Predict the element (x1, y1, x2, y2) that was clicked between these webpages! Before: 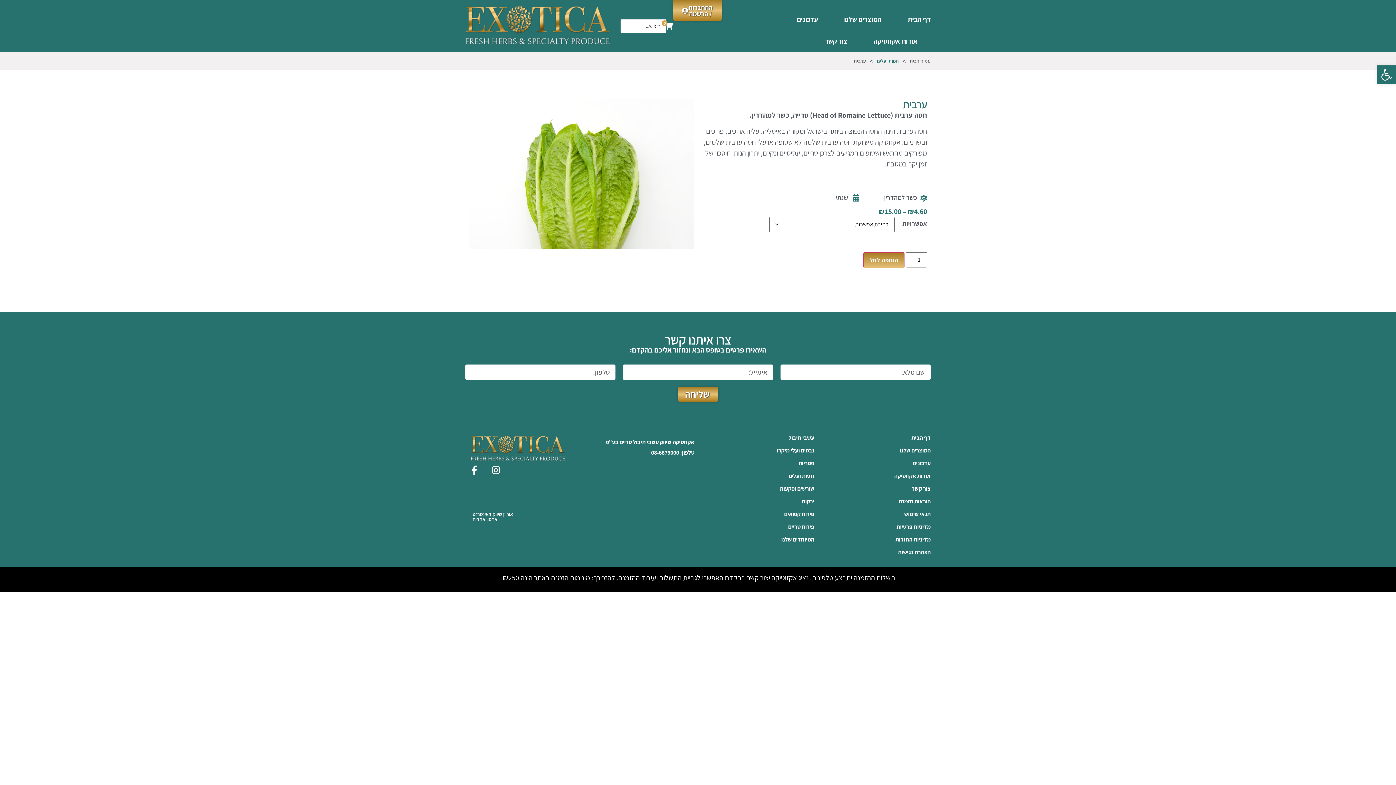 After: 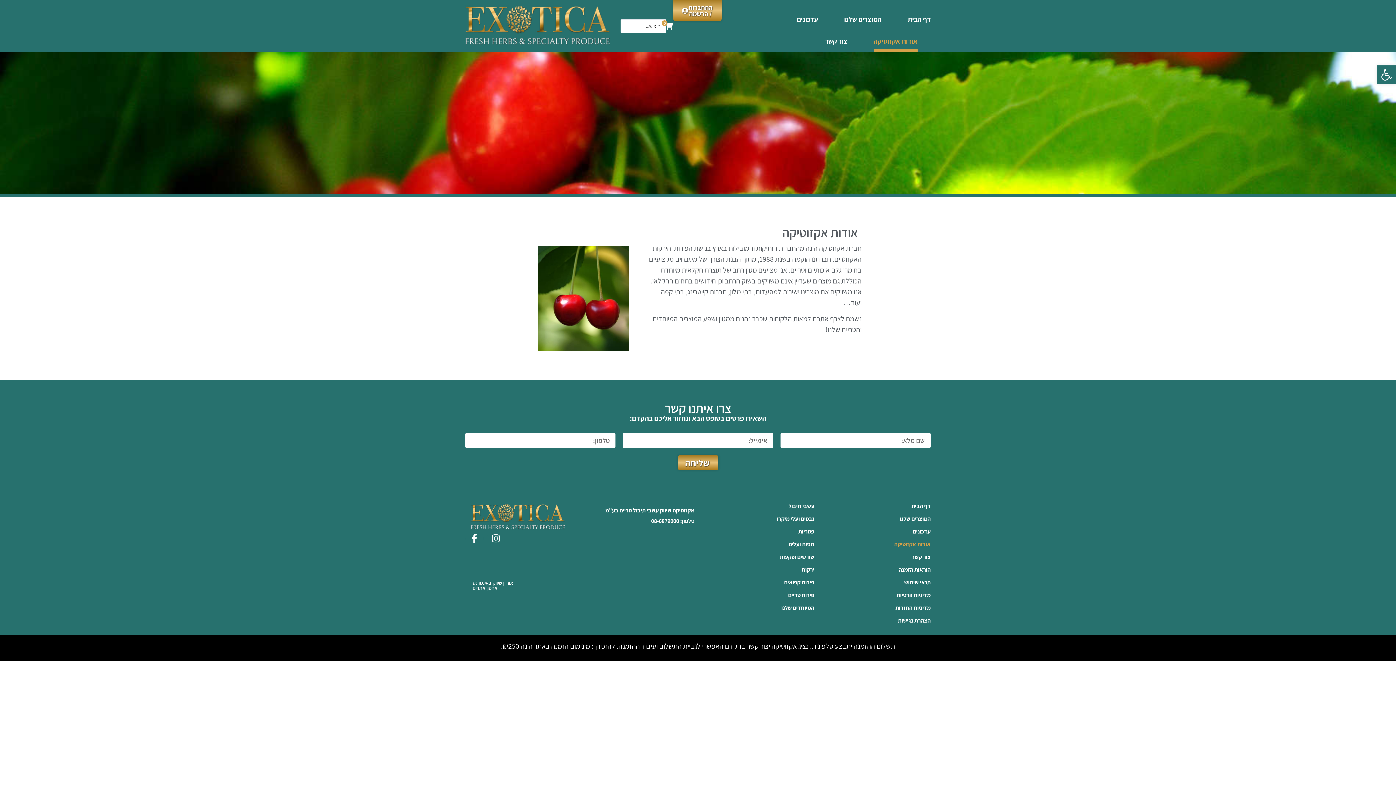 Action: bbox: (873, 30, 917, 52) label: אודות אקזוטיקה